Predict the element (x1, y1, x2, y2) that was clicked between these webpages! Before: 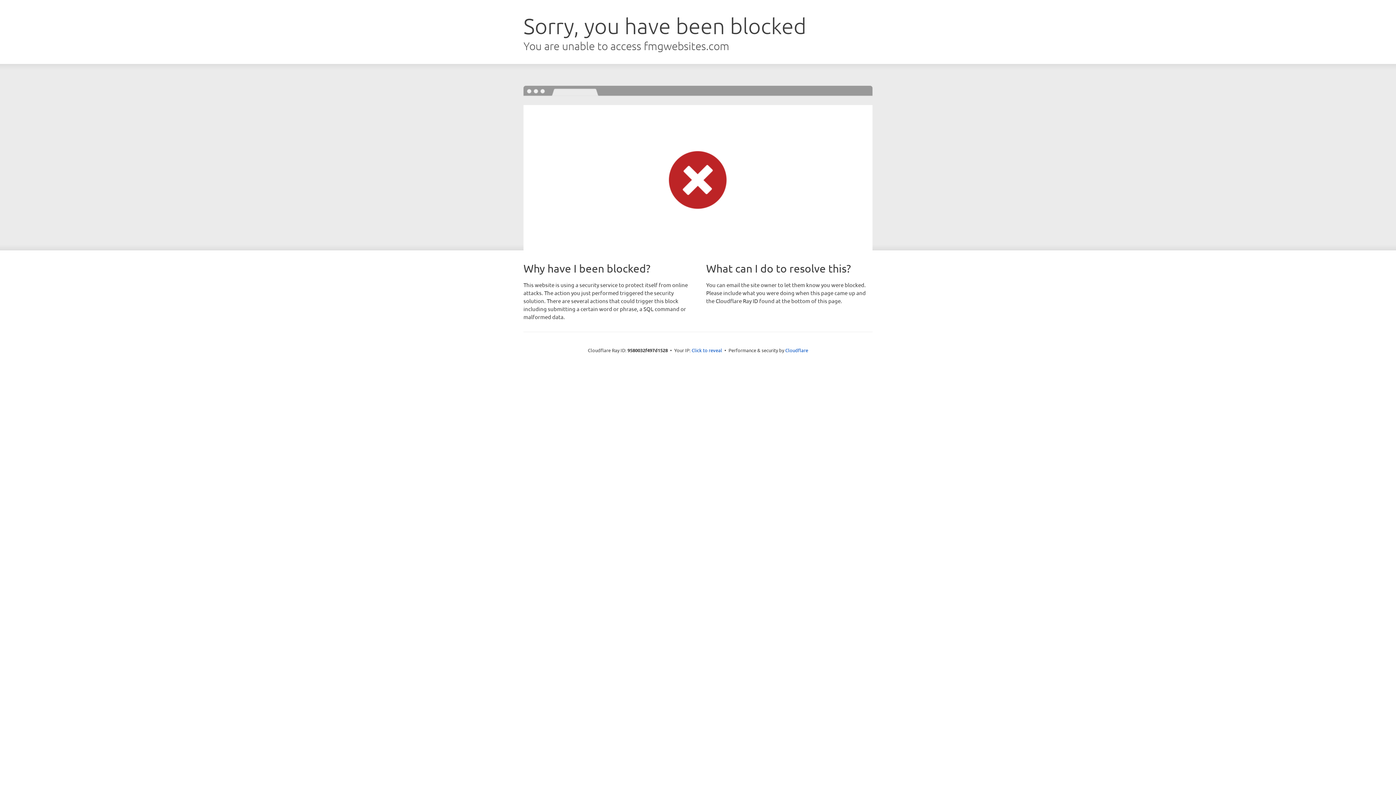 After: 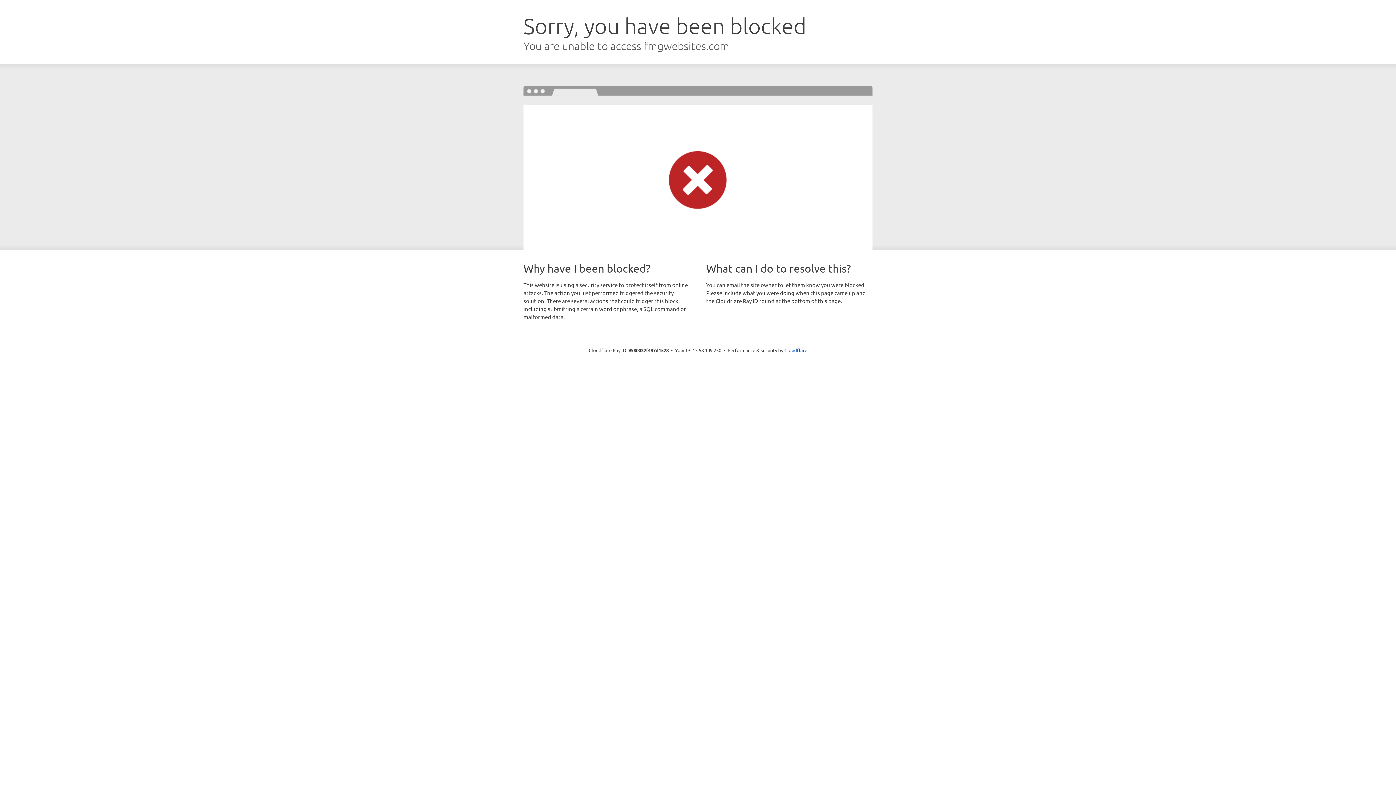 Action: label: Click to reveal bbox: (691, 346, 722, 353)